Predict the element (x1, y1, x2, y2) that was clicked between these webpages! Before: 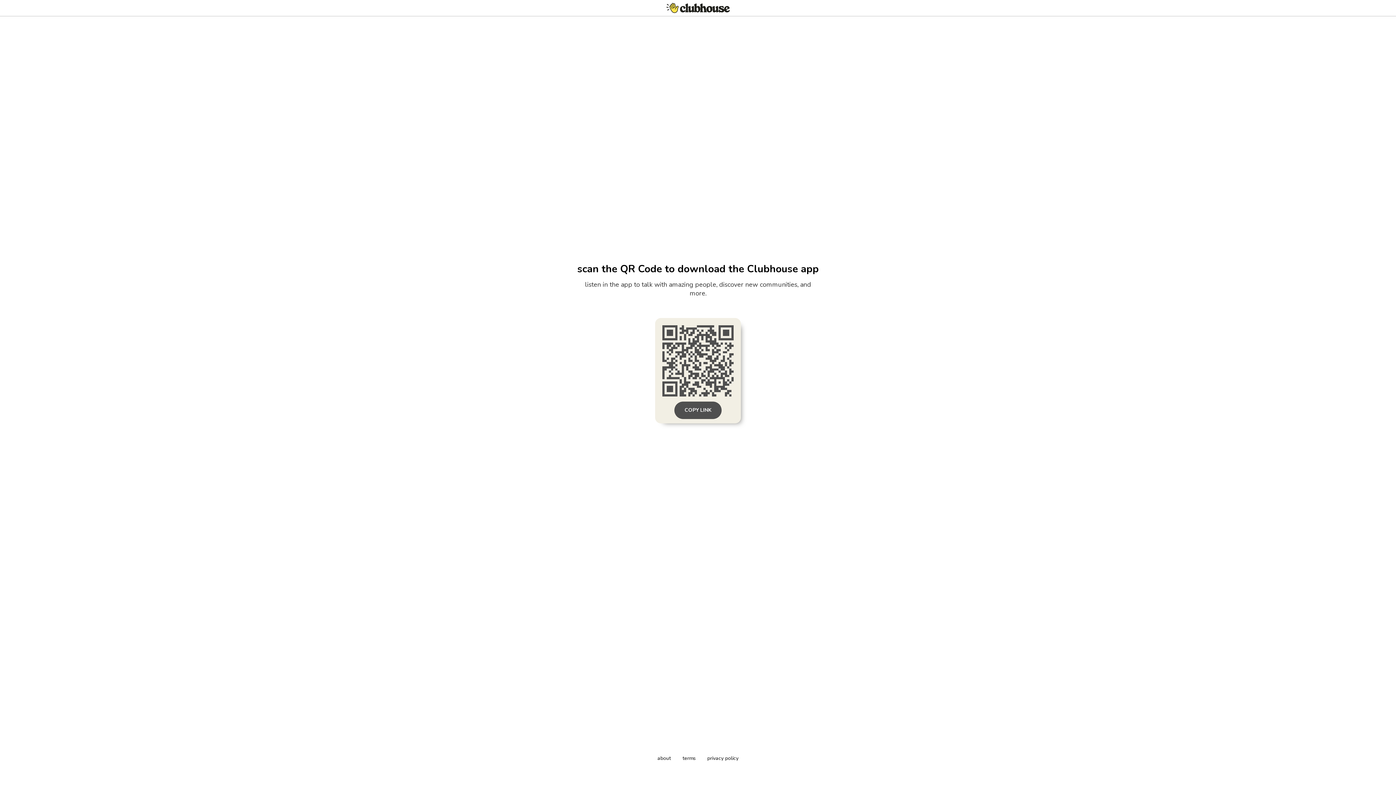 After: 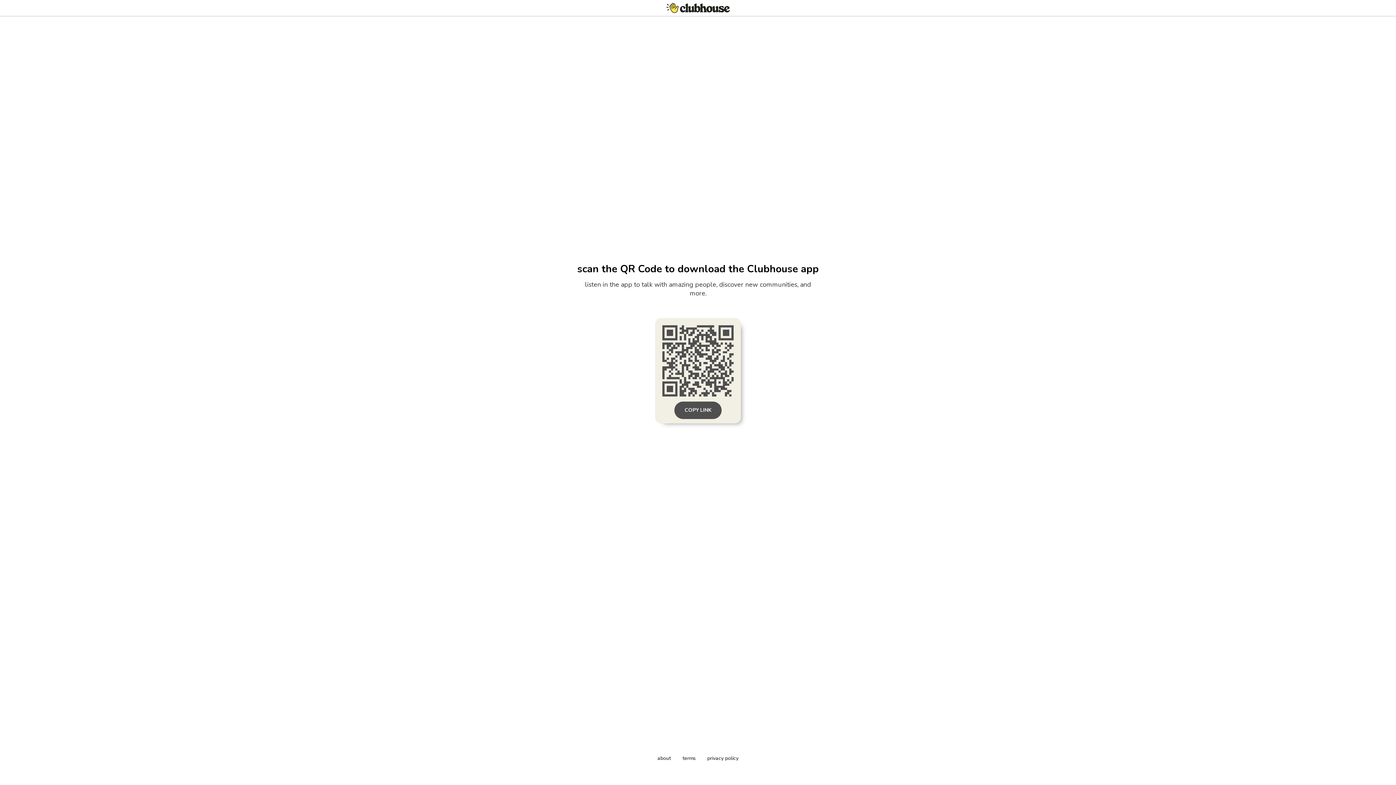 Action: bbox: (682, 755, 695, 762) label: terms